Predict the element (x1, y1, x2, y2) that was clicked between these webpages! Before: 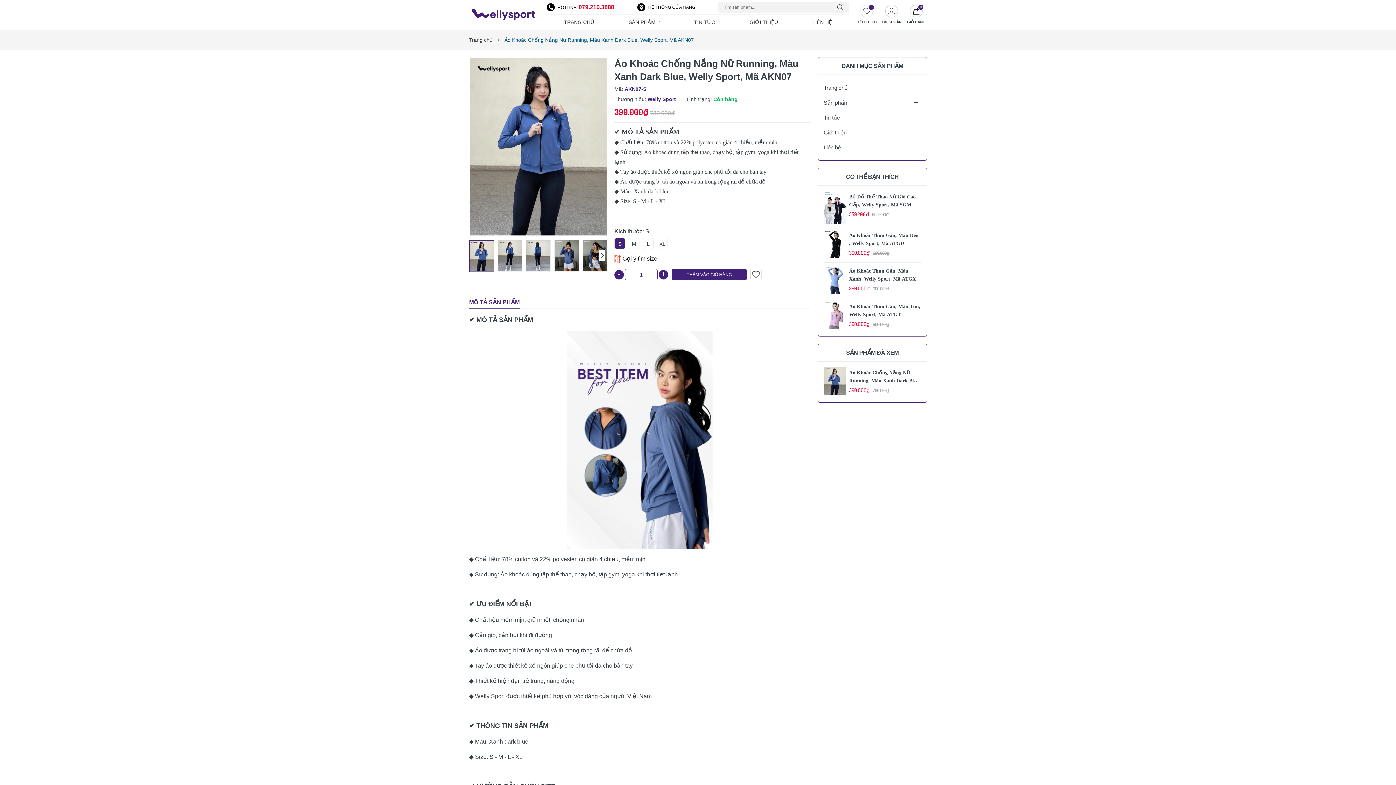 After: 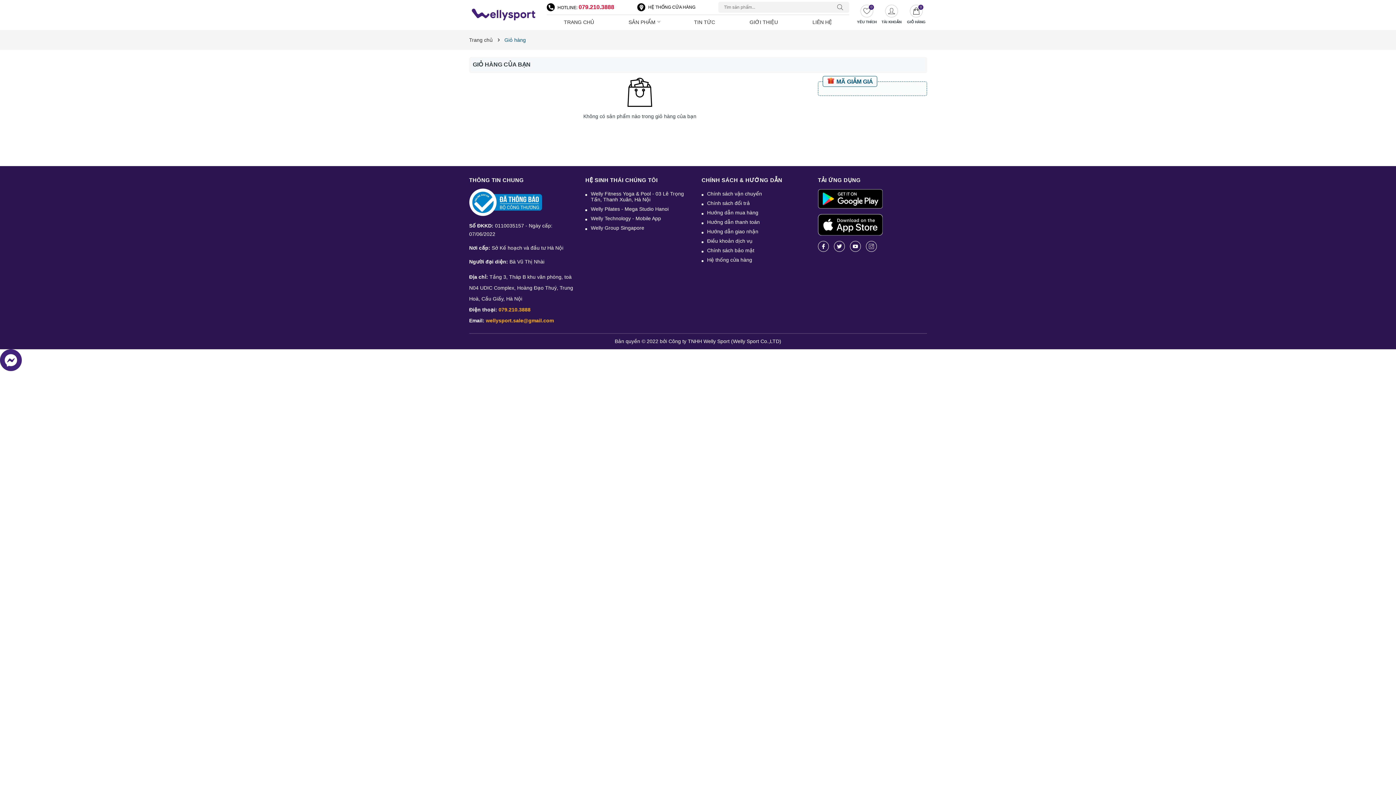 Action: label: Giỏ hàng bbox: (905, 4, 927, 25)